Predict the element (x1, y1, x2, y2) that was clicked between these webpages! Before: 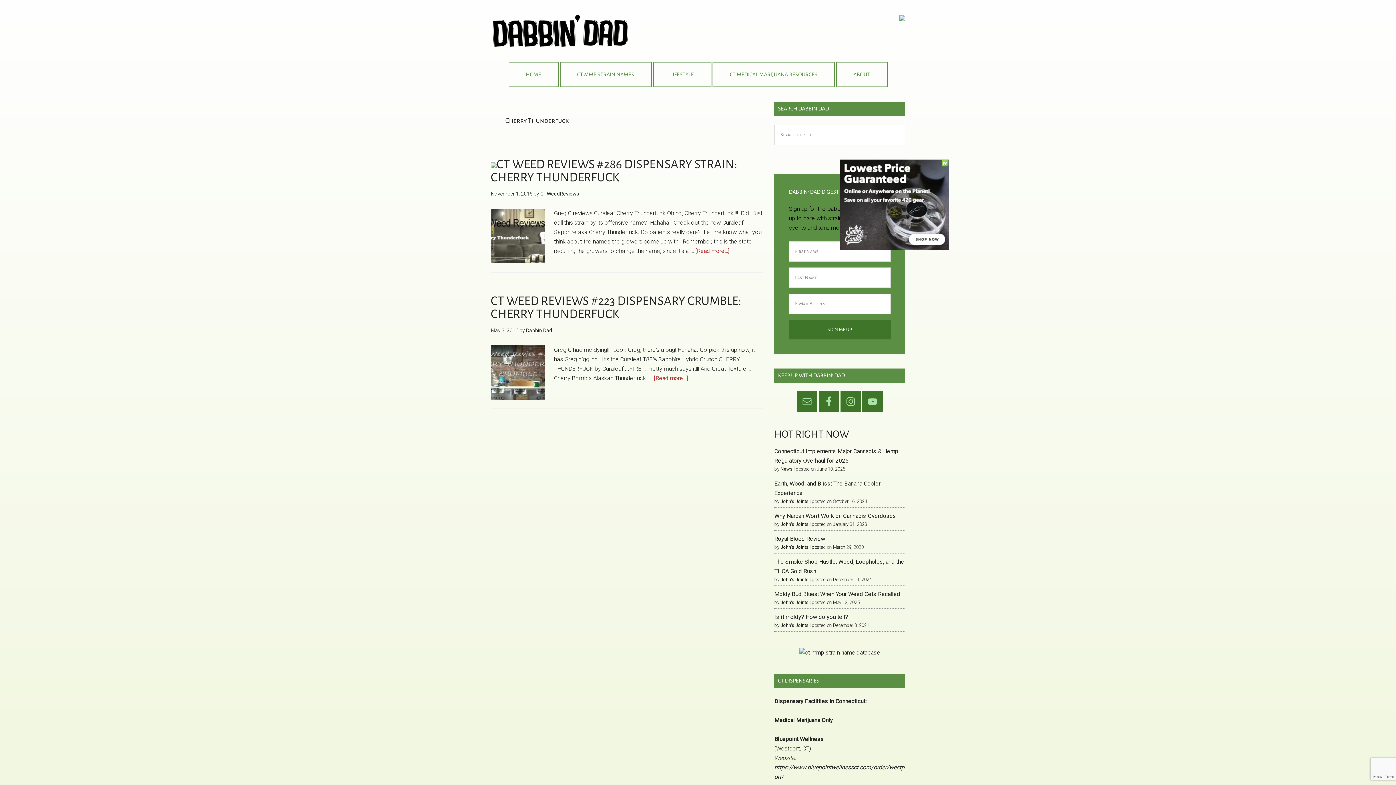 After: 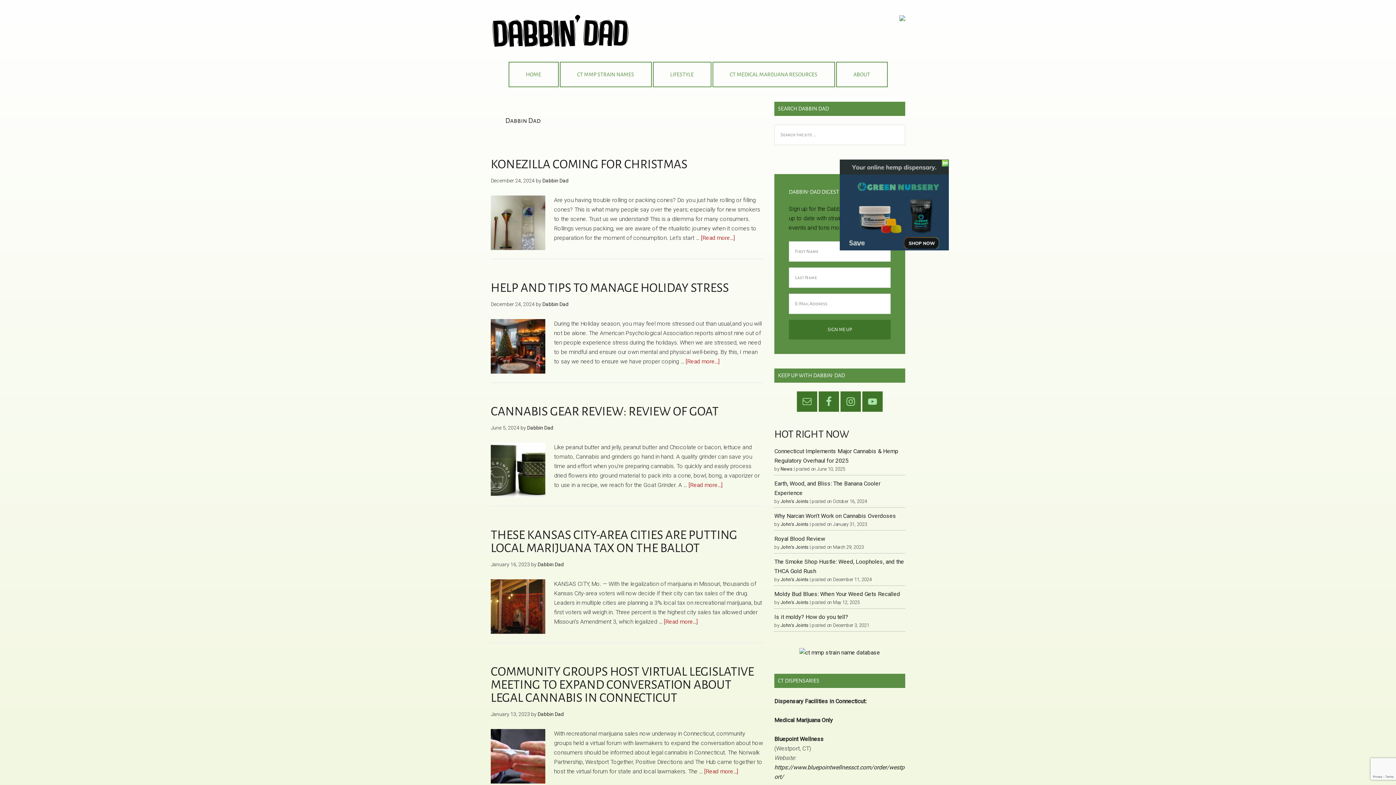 Action: label: Dabbin Dad bbox: (526, 327, 552, 333)